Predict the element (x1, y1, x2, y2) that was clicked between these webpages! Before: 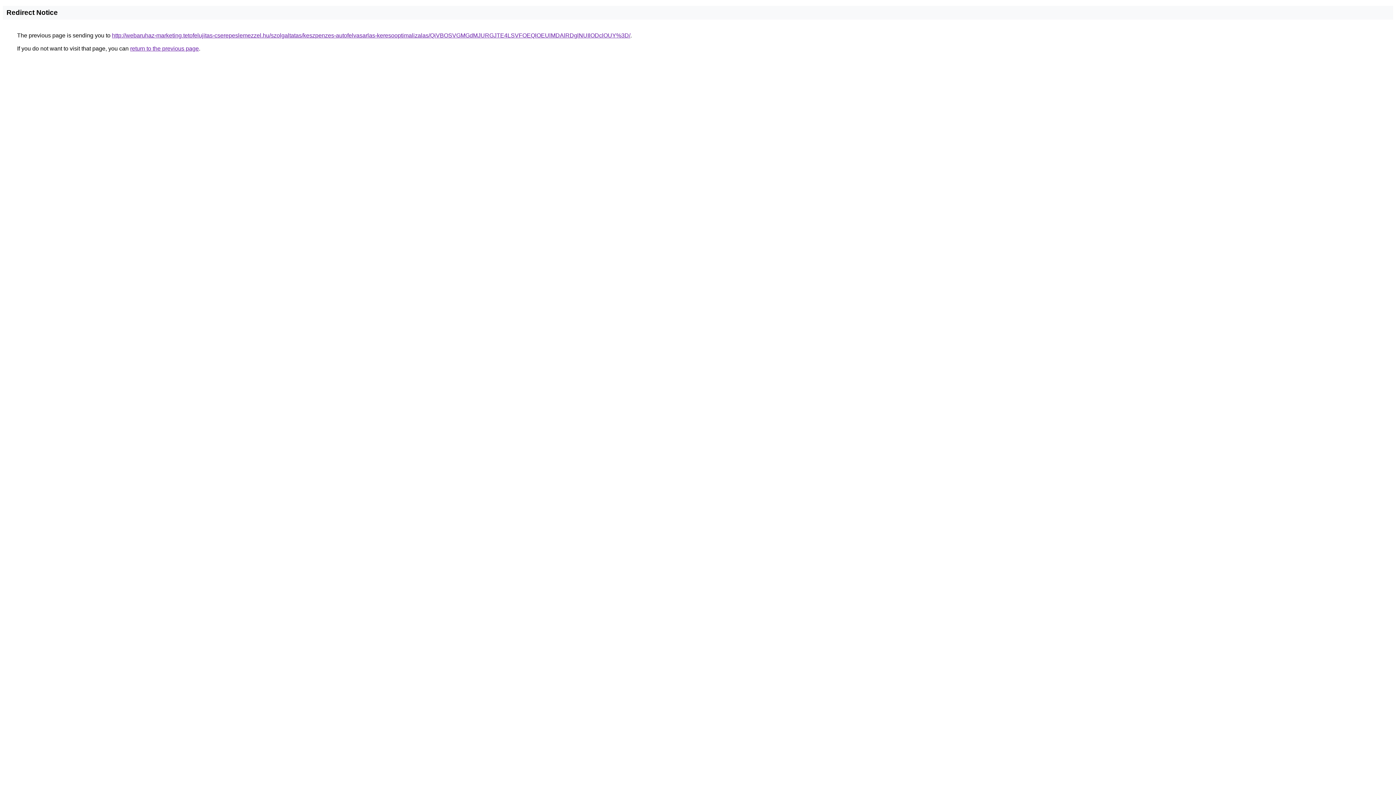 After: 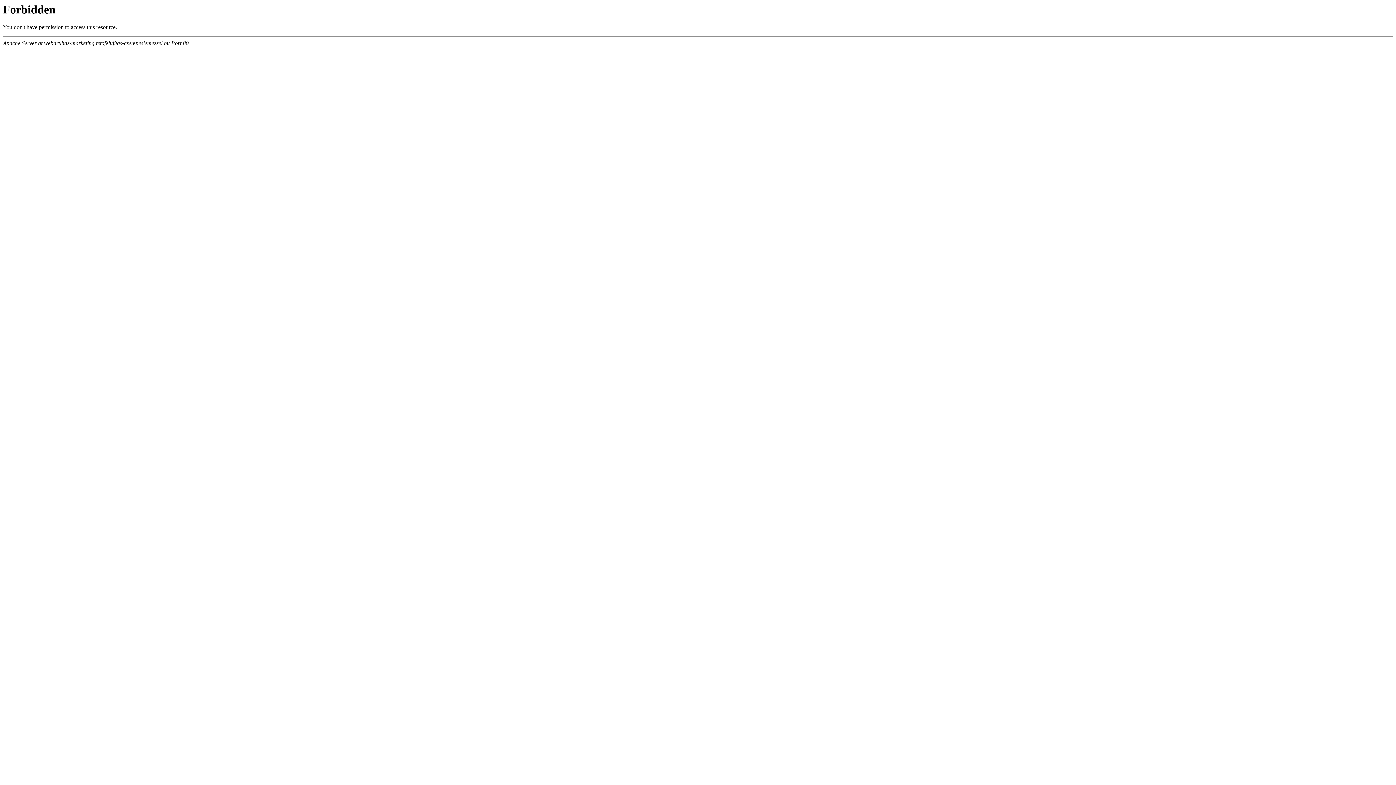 Action: bbox: (112, 32, 630, 38) label: http://webaruhaz-marketing.tetofelujitas-cserepeslemezzel.hu/szolgaltatas/keszpenzes-autofelvasarlas-keresooptimalizalas/QiVBOSVGMGdMJURGJTE4LSVFOEQlOEUlMDAlRDglNUIlODclOUY%3D/